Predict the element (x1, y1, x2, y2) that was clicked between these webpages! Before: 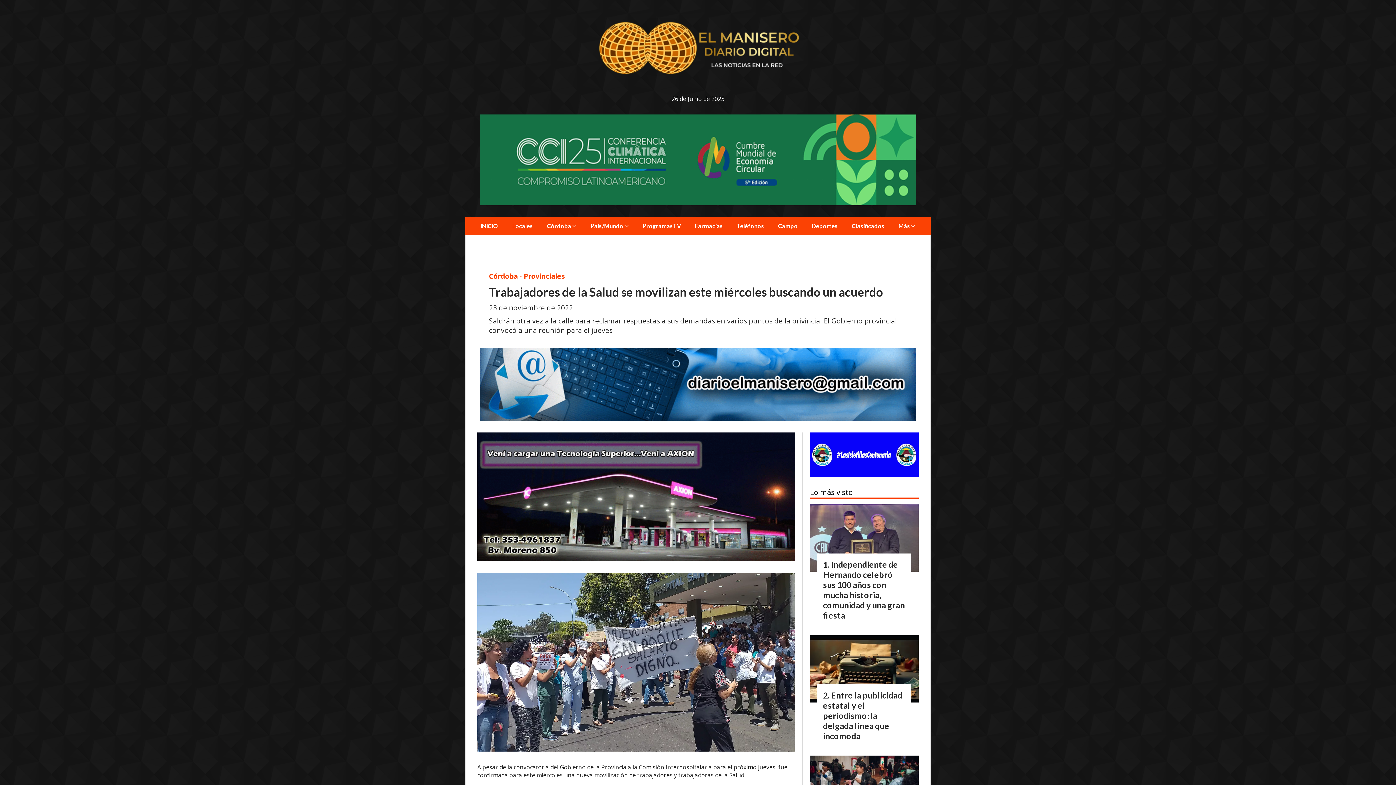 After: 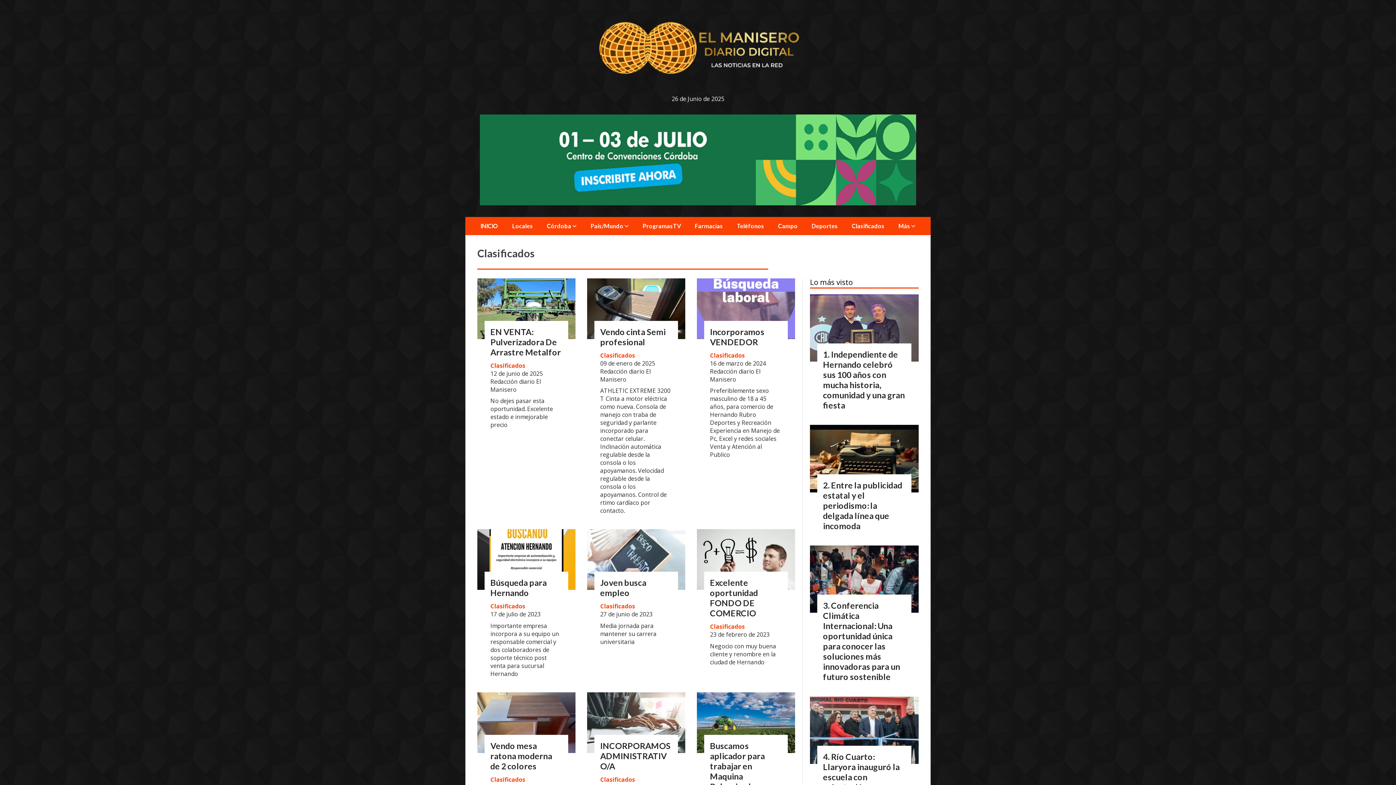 Action: bbox: (845, 214, 891, 237) label: Clasificados